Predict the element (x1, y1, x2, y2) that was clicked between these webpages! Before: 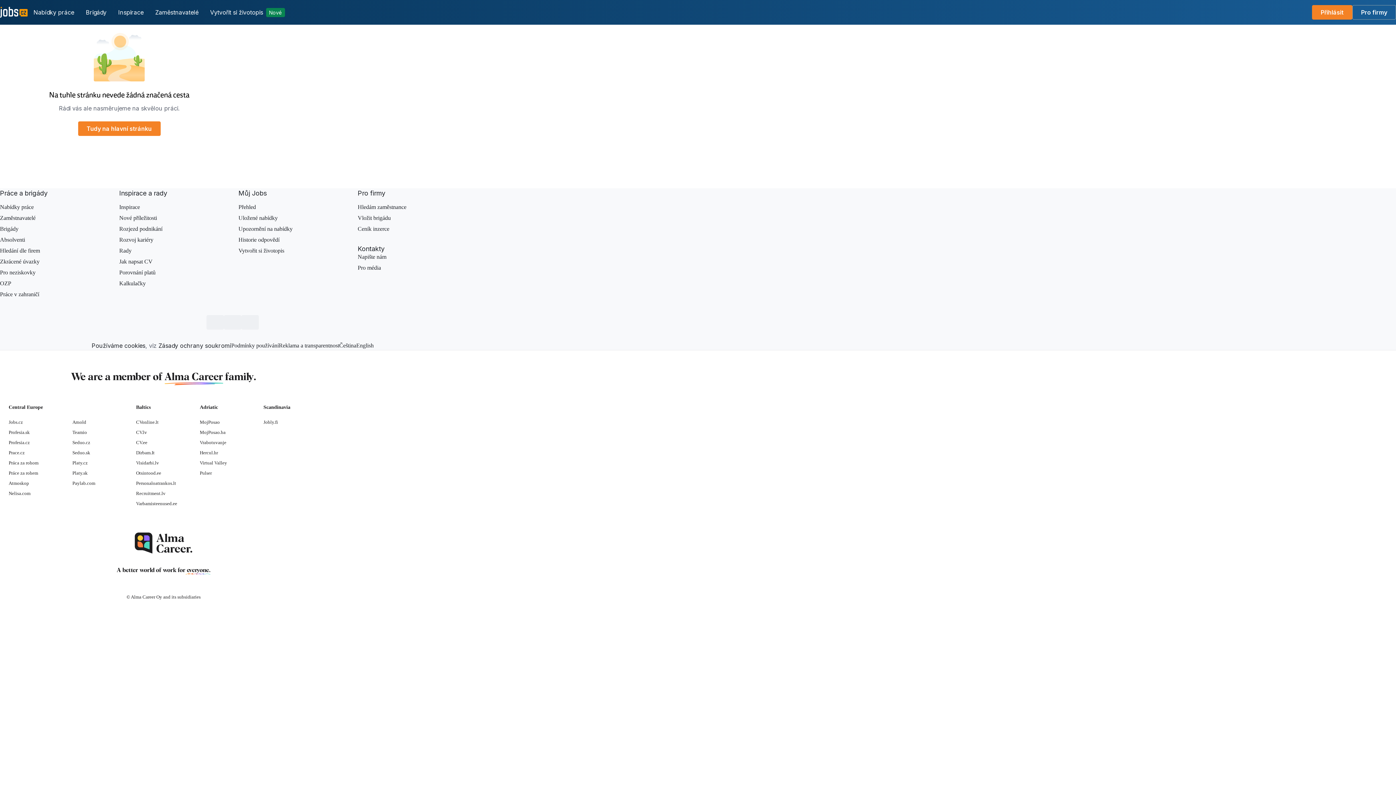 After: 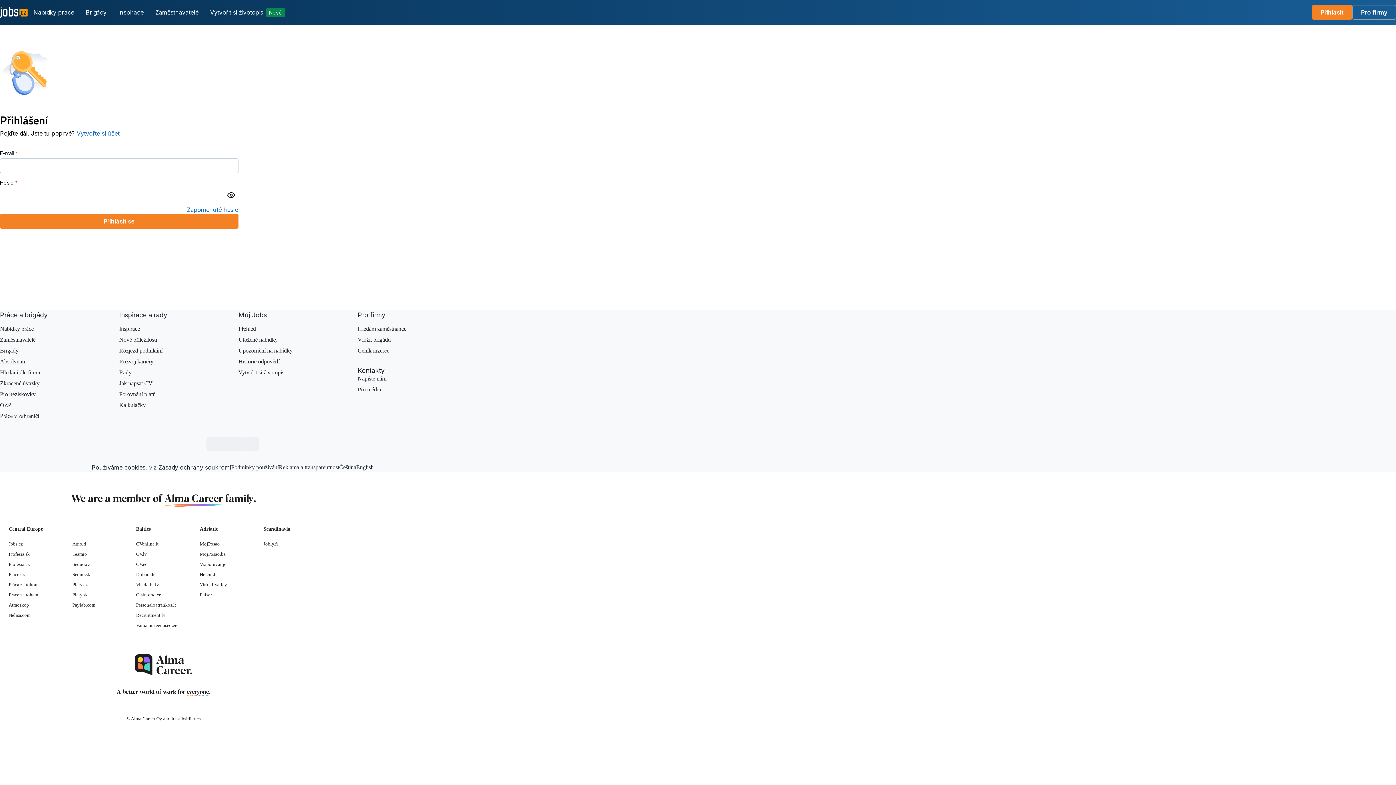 Action: label: Můj Jobs bbox: (238, 189, 266, 197)